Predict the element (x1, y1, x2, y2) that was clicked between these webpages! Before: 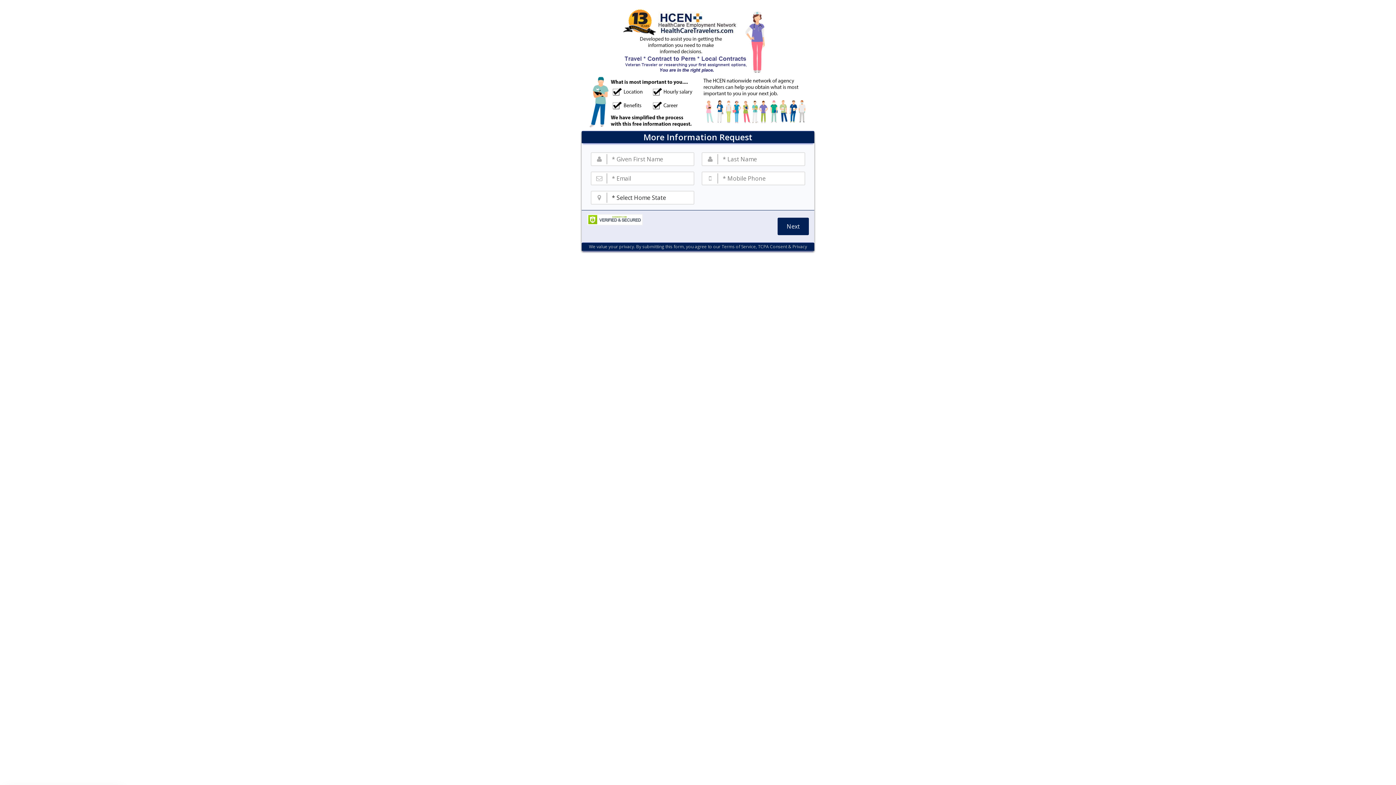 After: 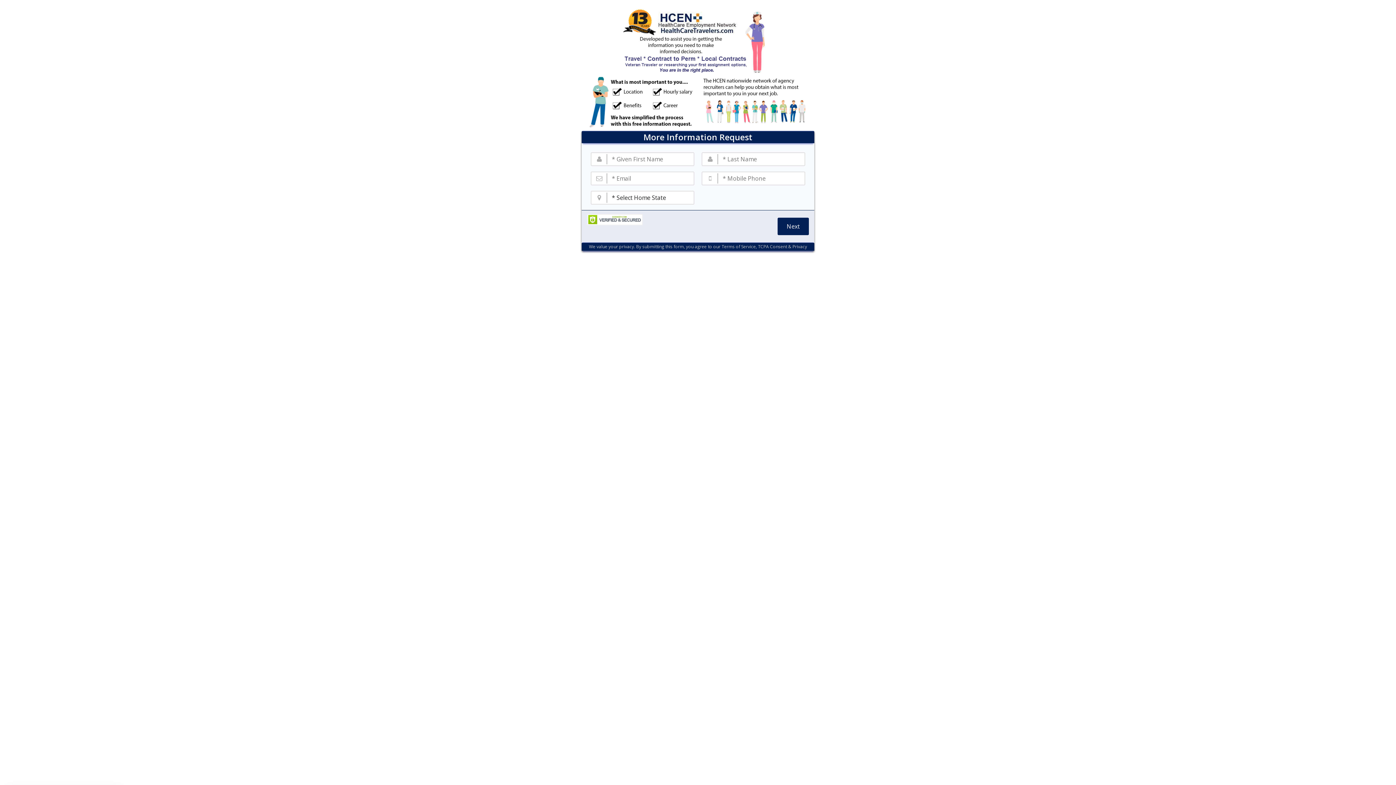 Action: label: TCPA Consent & Privacy bbox: (758, 243, 807, 249)